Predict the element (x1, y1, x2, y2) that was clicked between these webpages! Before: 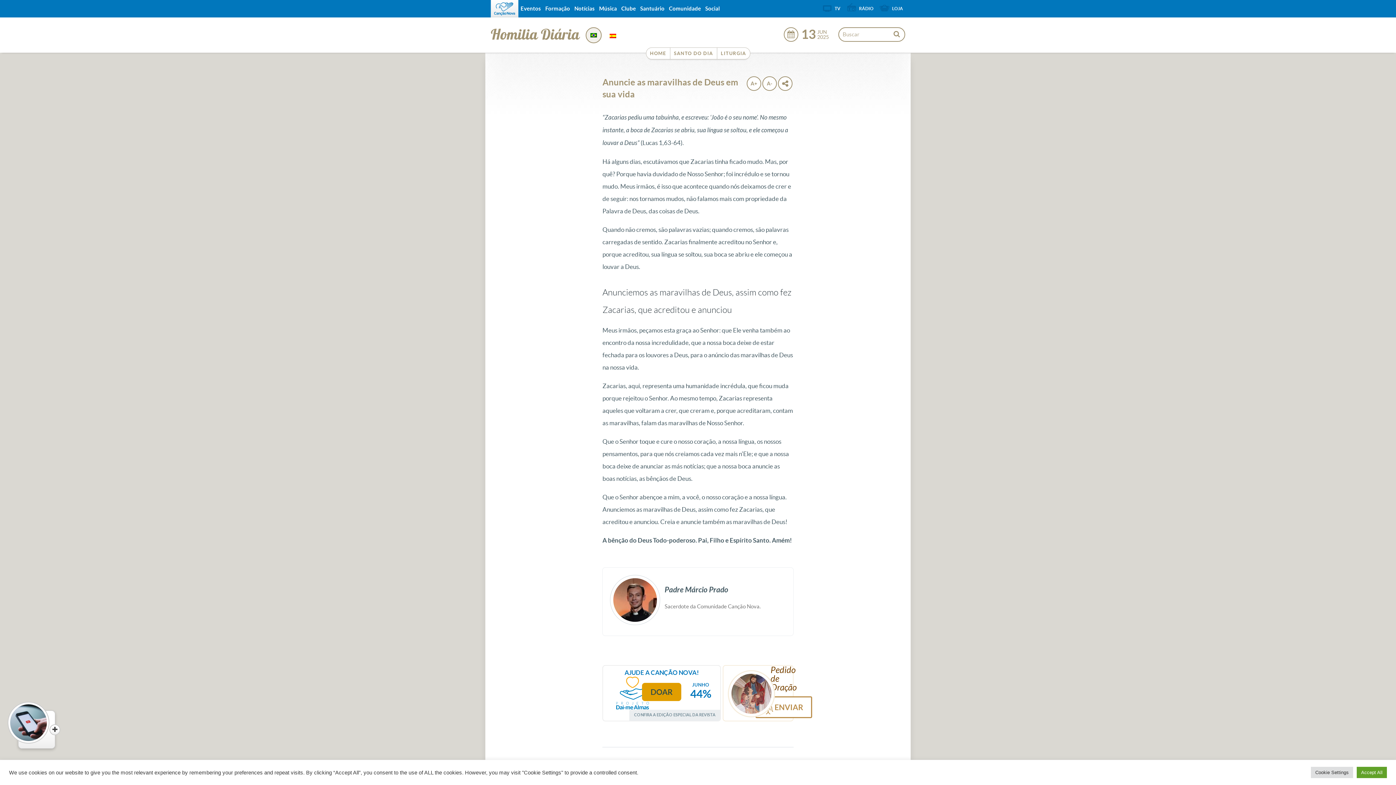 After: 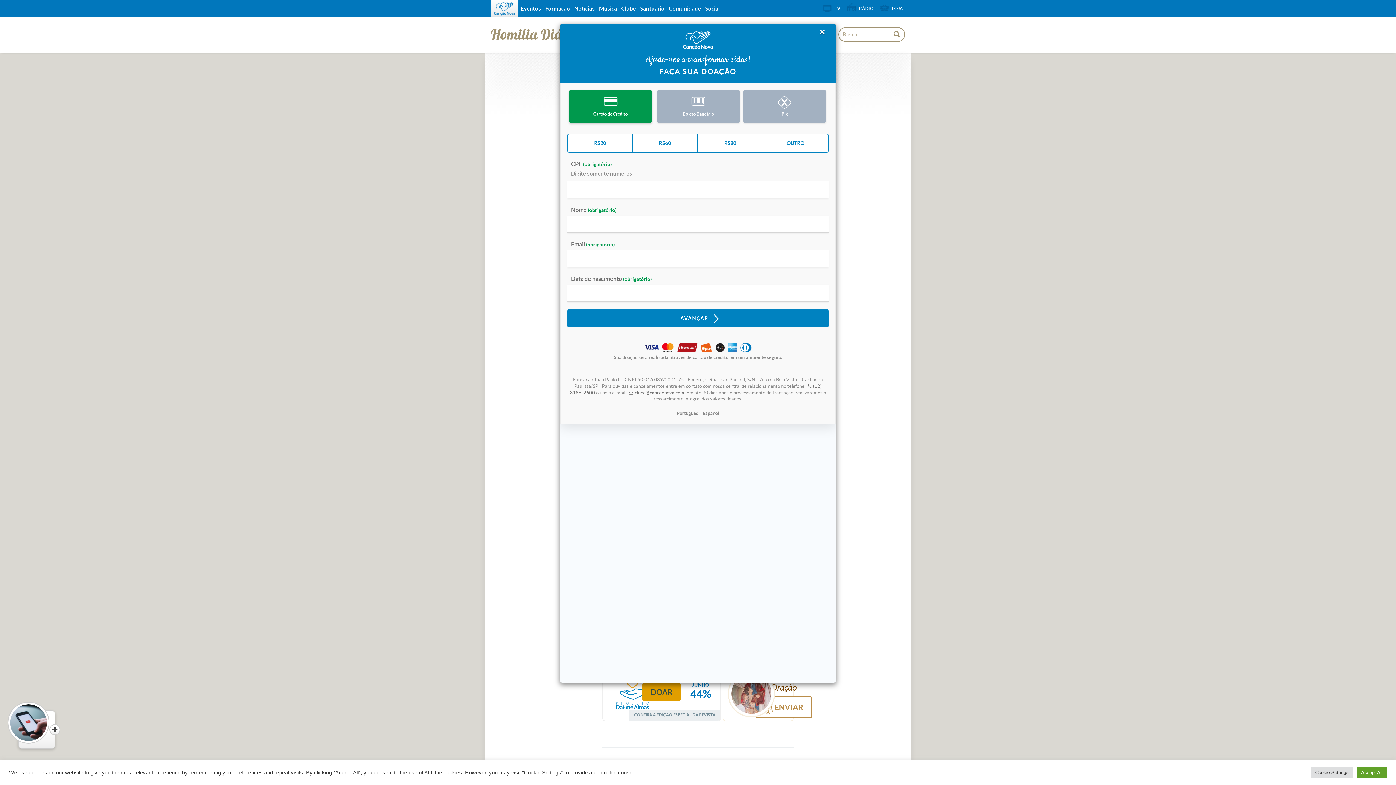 Action: bbox: (603, 676, 642, 710)